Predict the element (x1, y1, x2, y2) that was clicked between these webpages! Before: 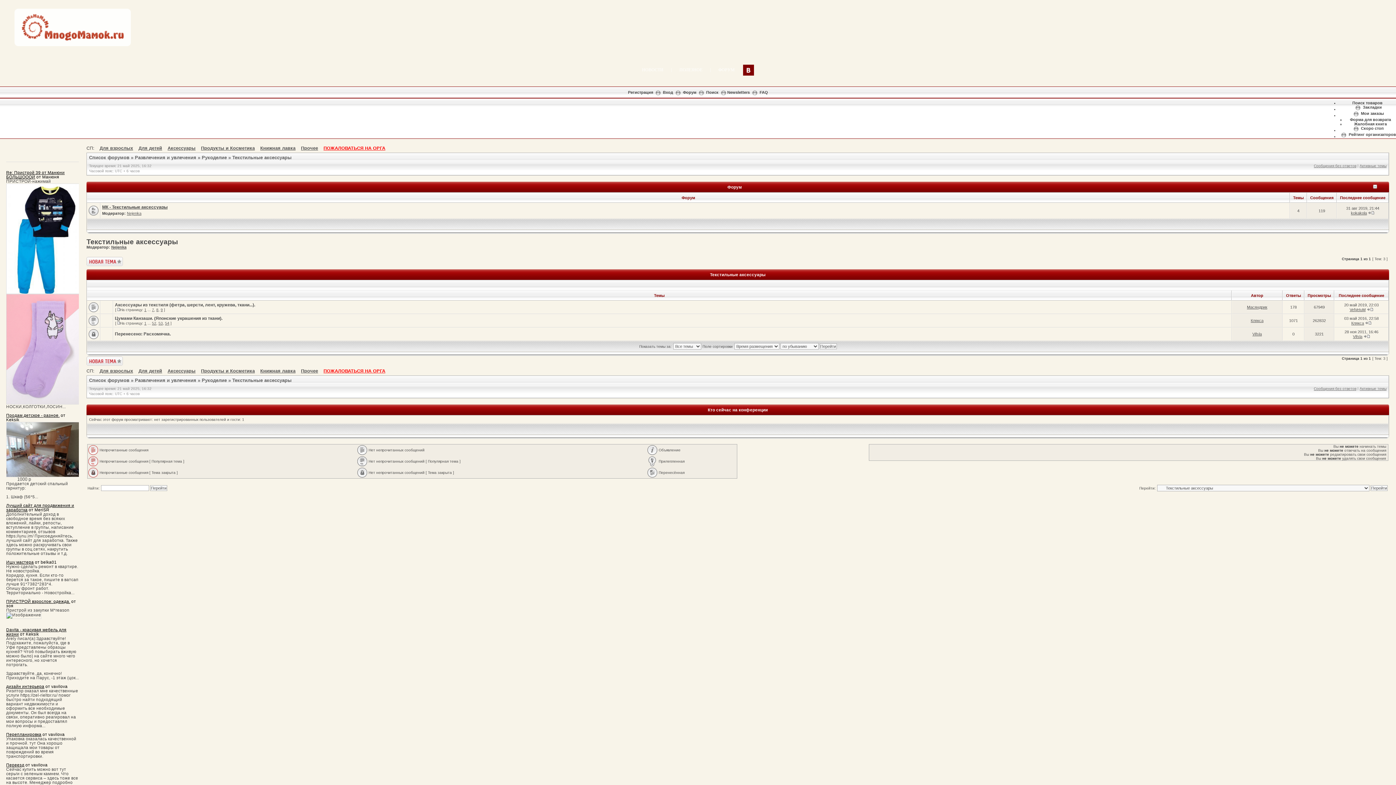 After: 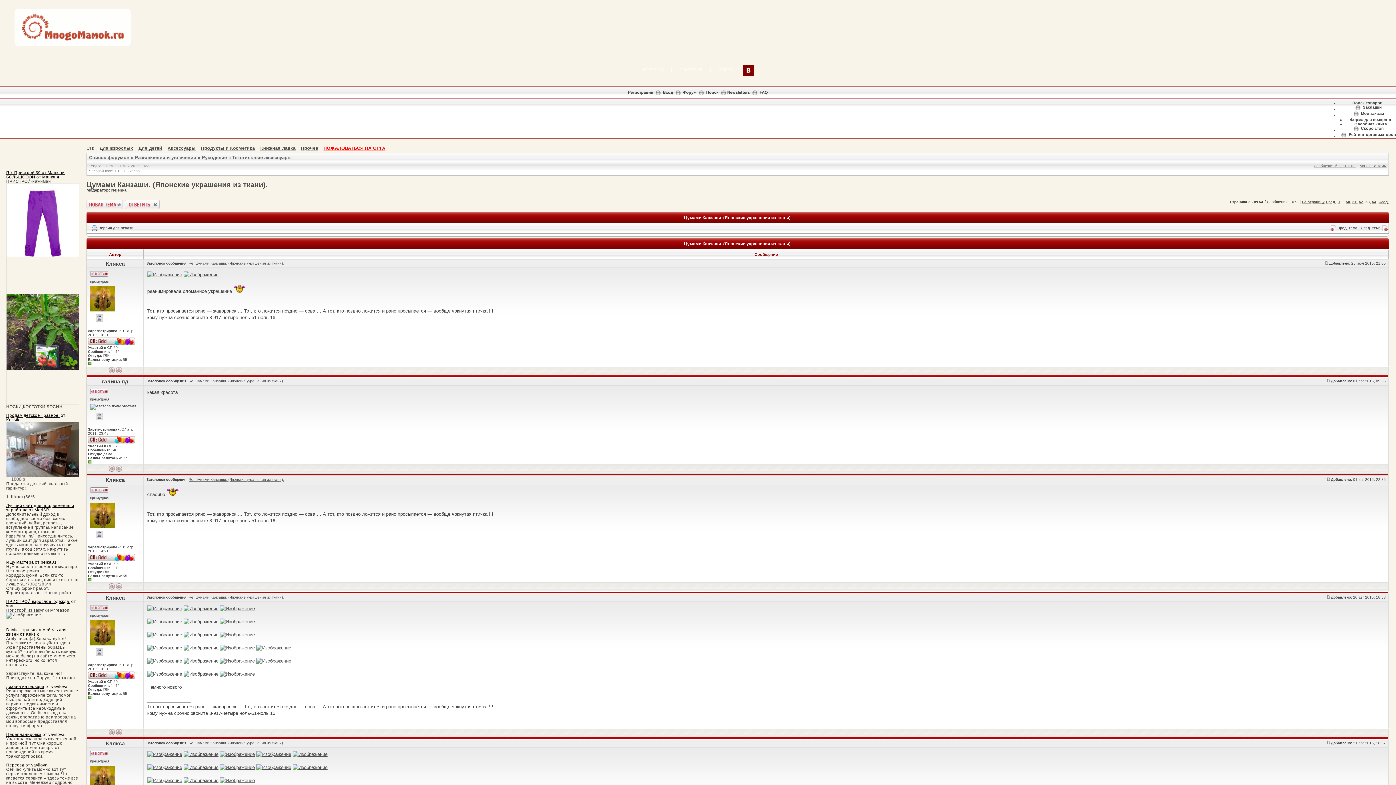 Action: label: 53 bbox: (158, 321, 162, 325)